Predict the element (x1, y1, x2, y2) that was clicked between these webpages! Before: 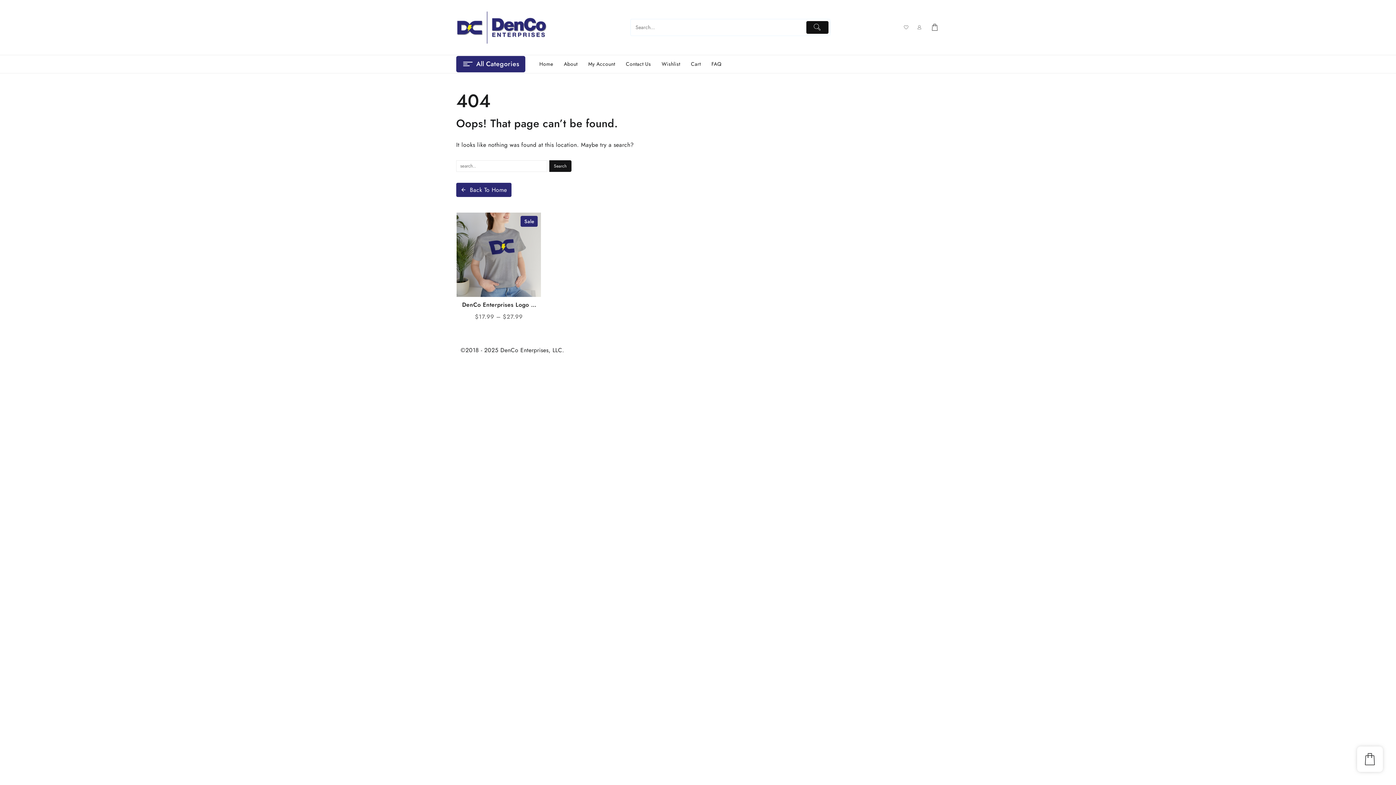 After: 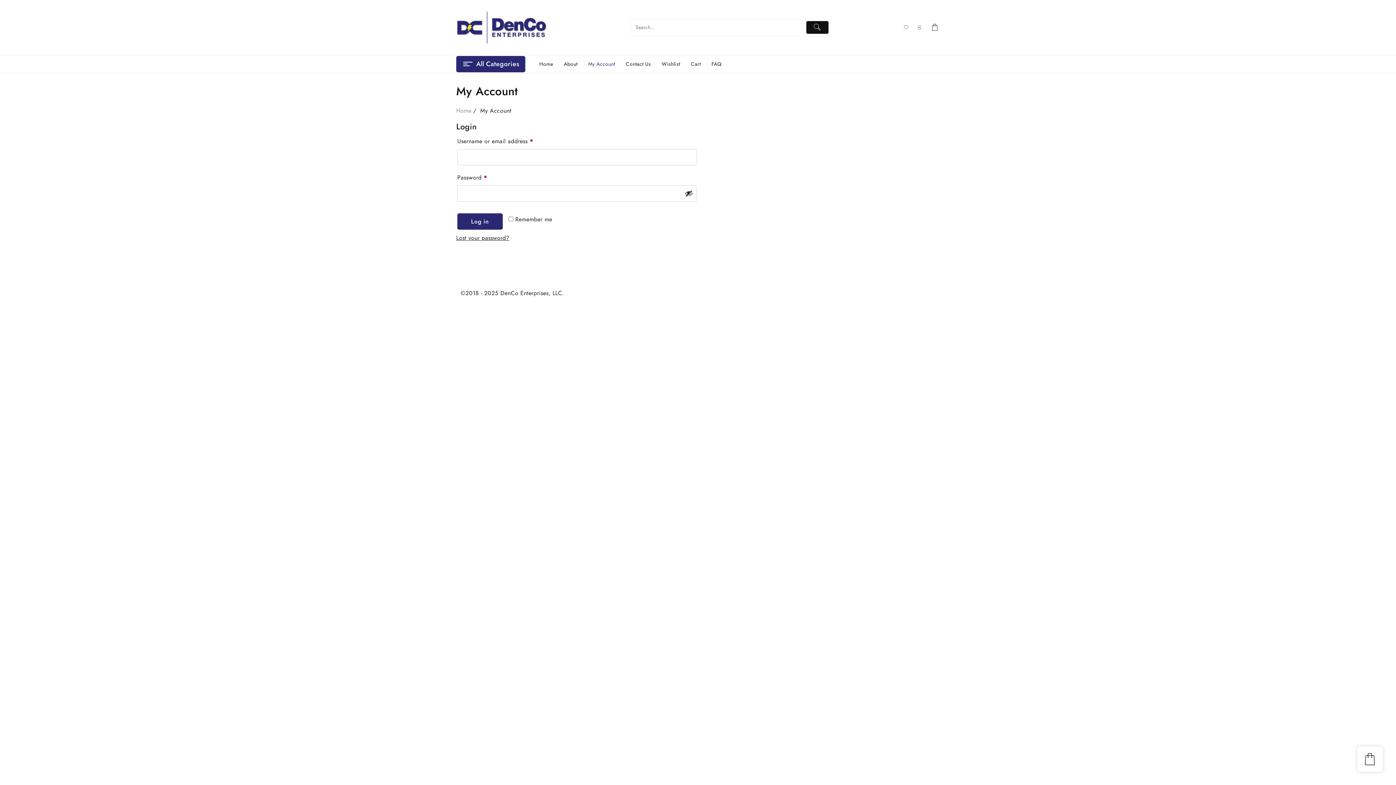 Action: bbox: (916, 24, 922, 30)